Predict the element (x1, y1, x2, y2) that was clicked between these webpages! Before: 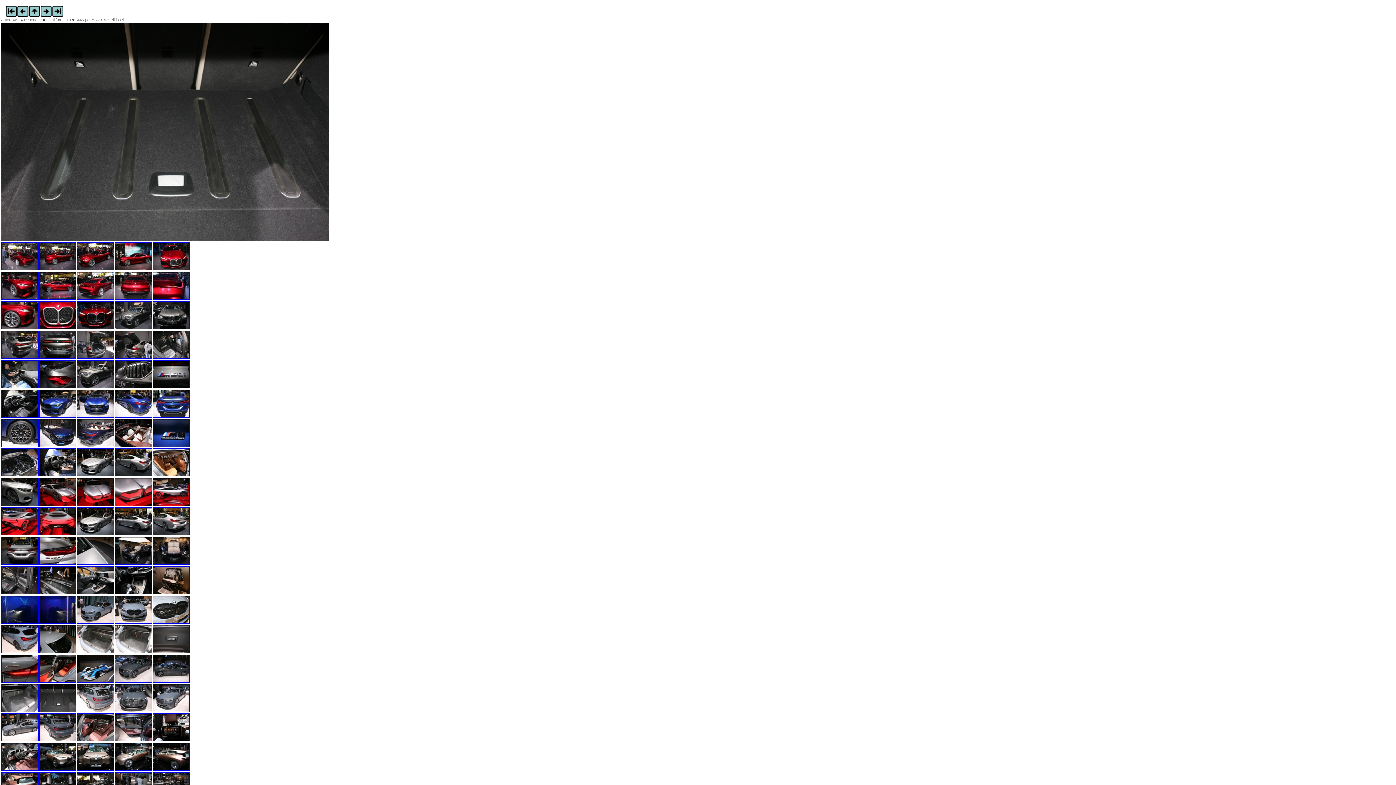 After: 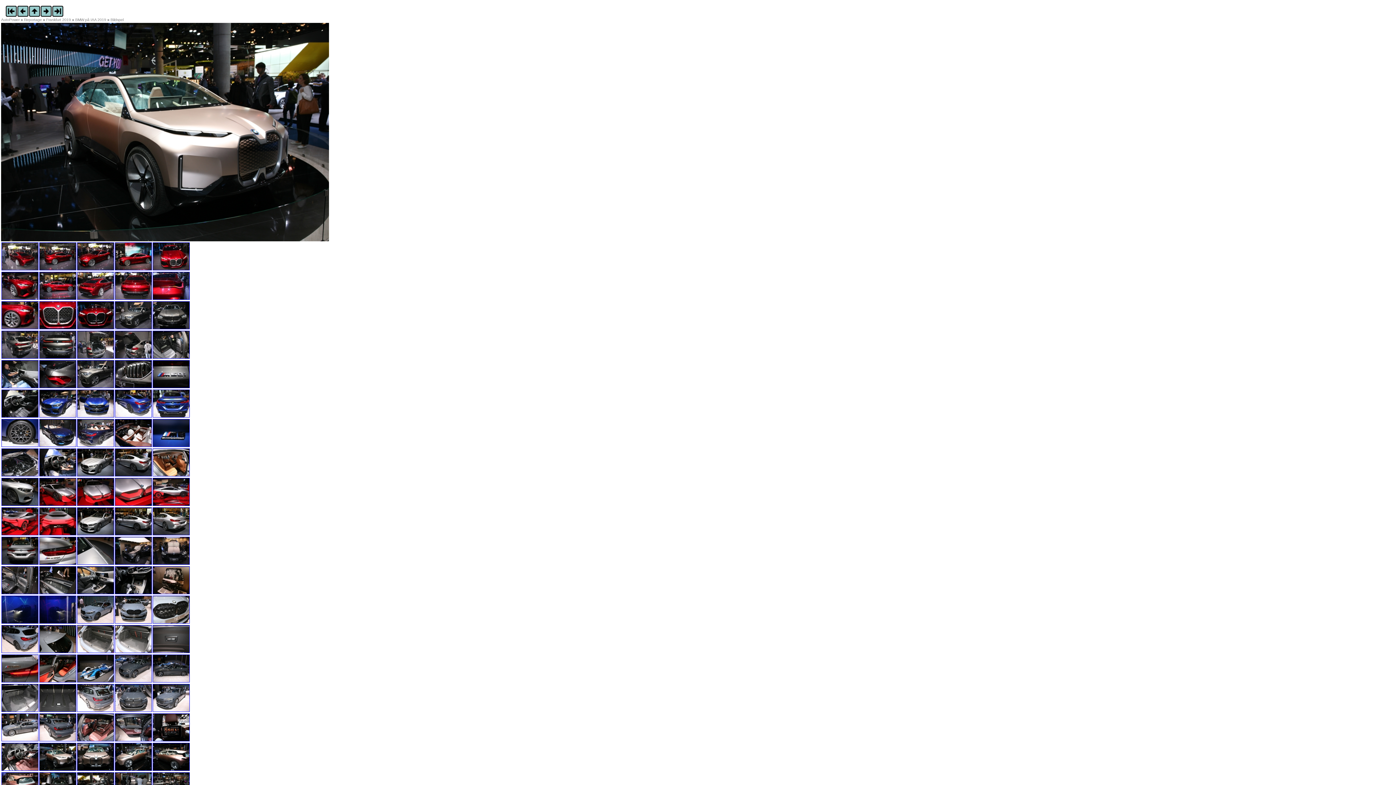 Action: bbox: (39, 768, 76, 772)